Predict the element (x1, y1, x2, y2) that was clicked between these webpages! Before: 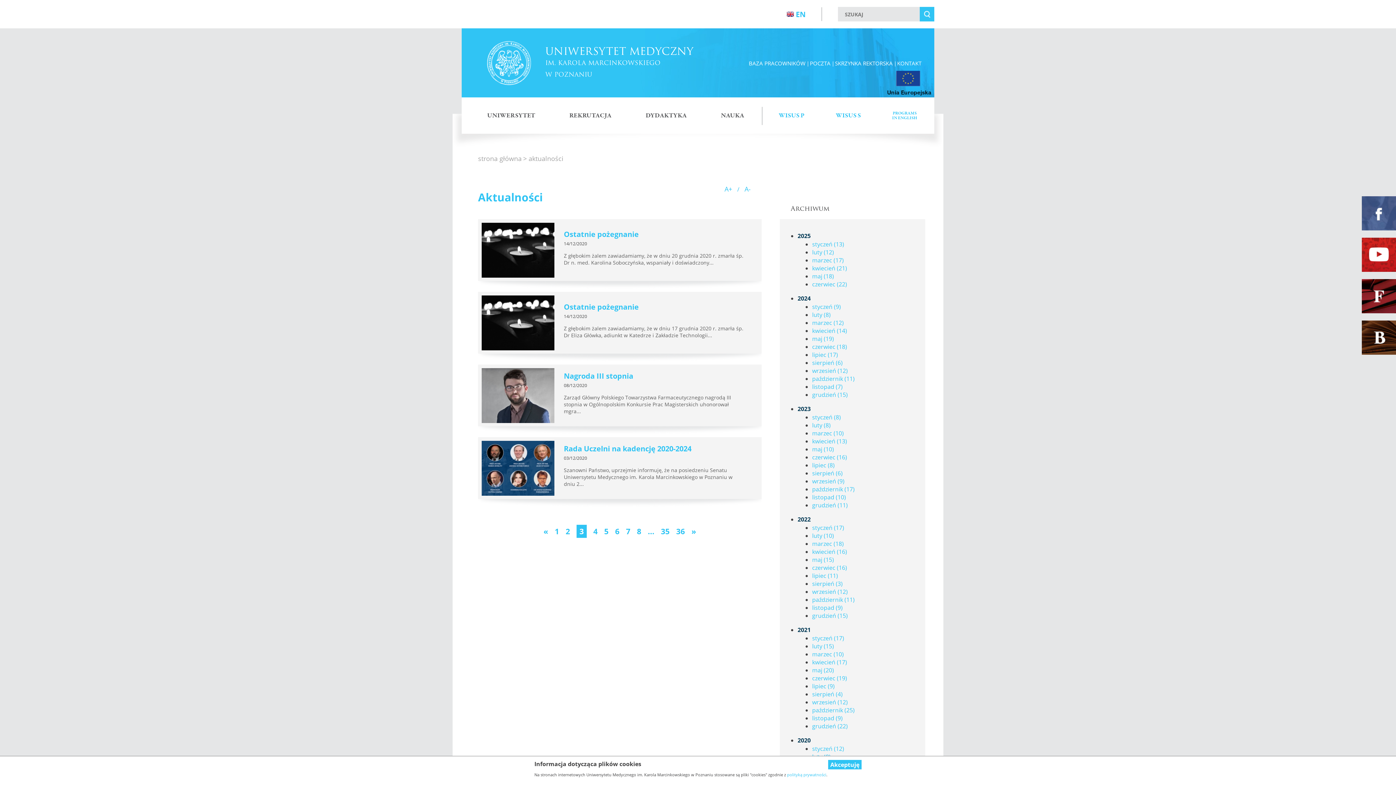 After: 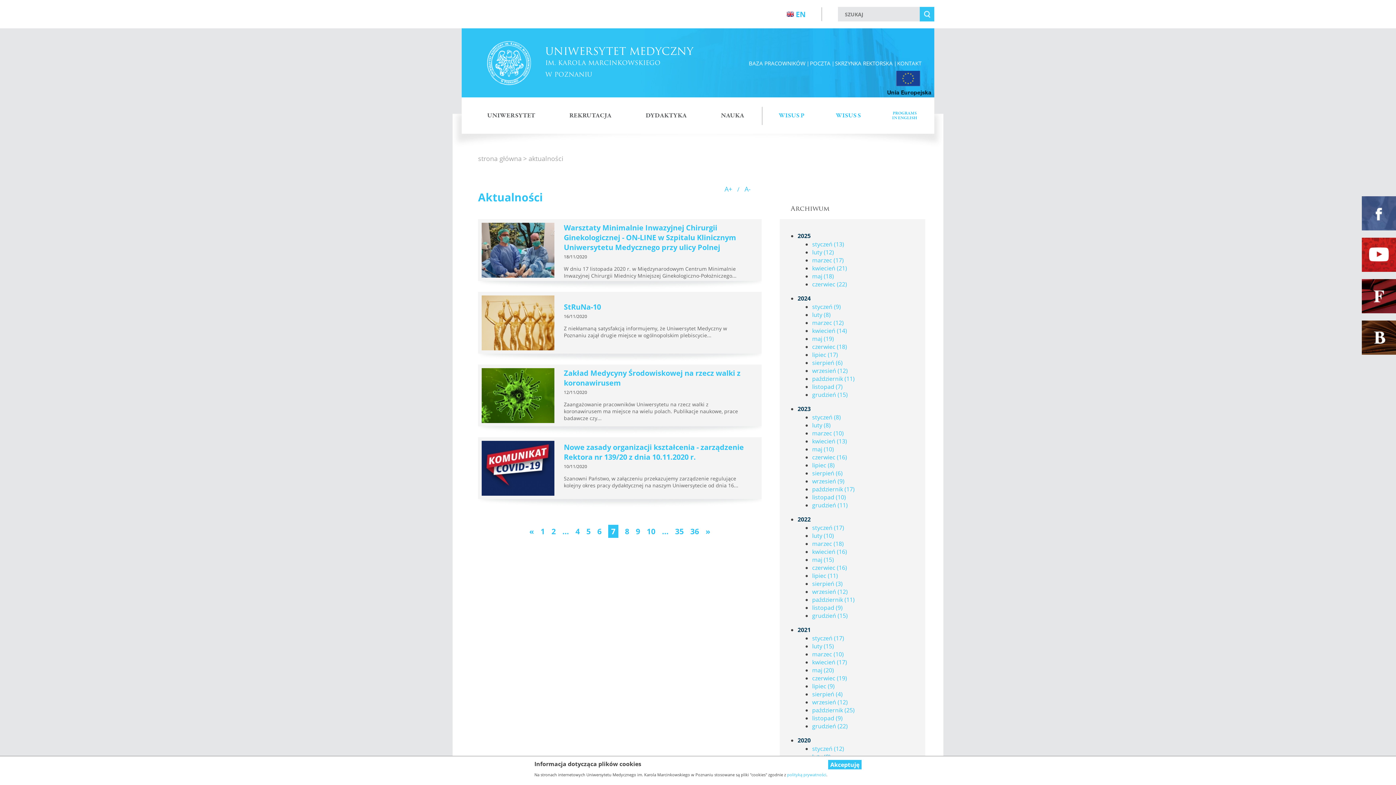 Action: label: 7 bbox: (626, 526, 630, 536)